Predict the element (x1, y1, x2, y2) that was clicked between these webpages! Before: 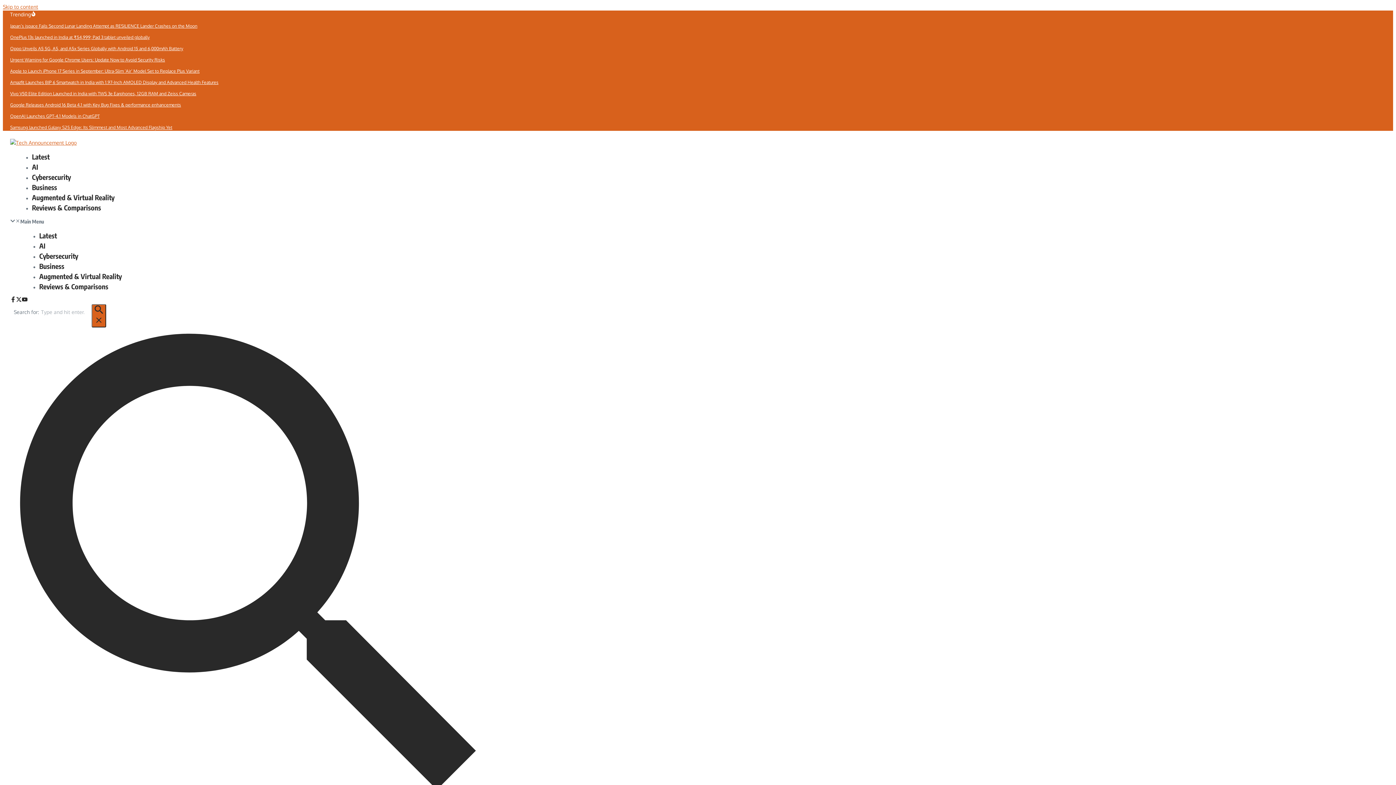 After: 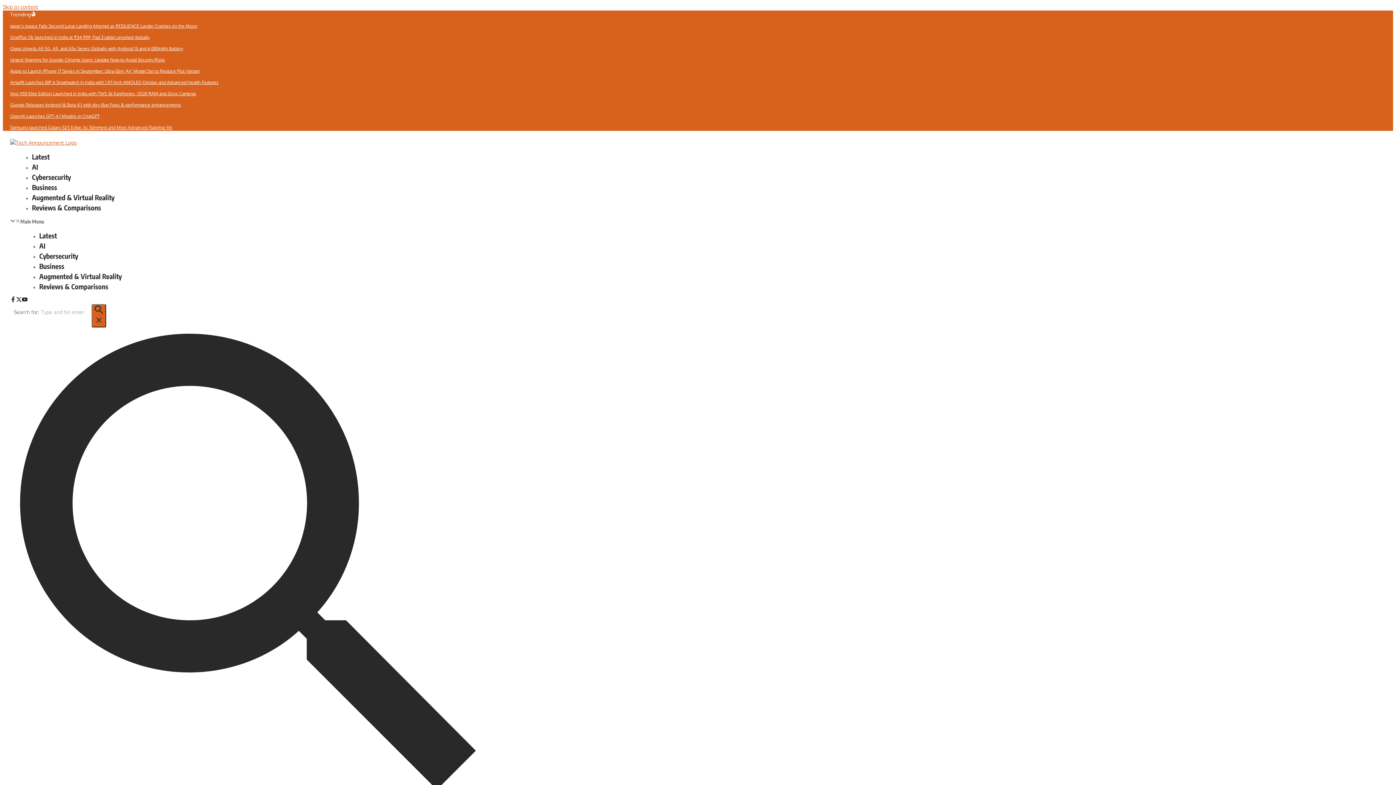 Action: label: Search Submit bbox: (91, 304, 106, 327)